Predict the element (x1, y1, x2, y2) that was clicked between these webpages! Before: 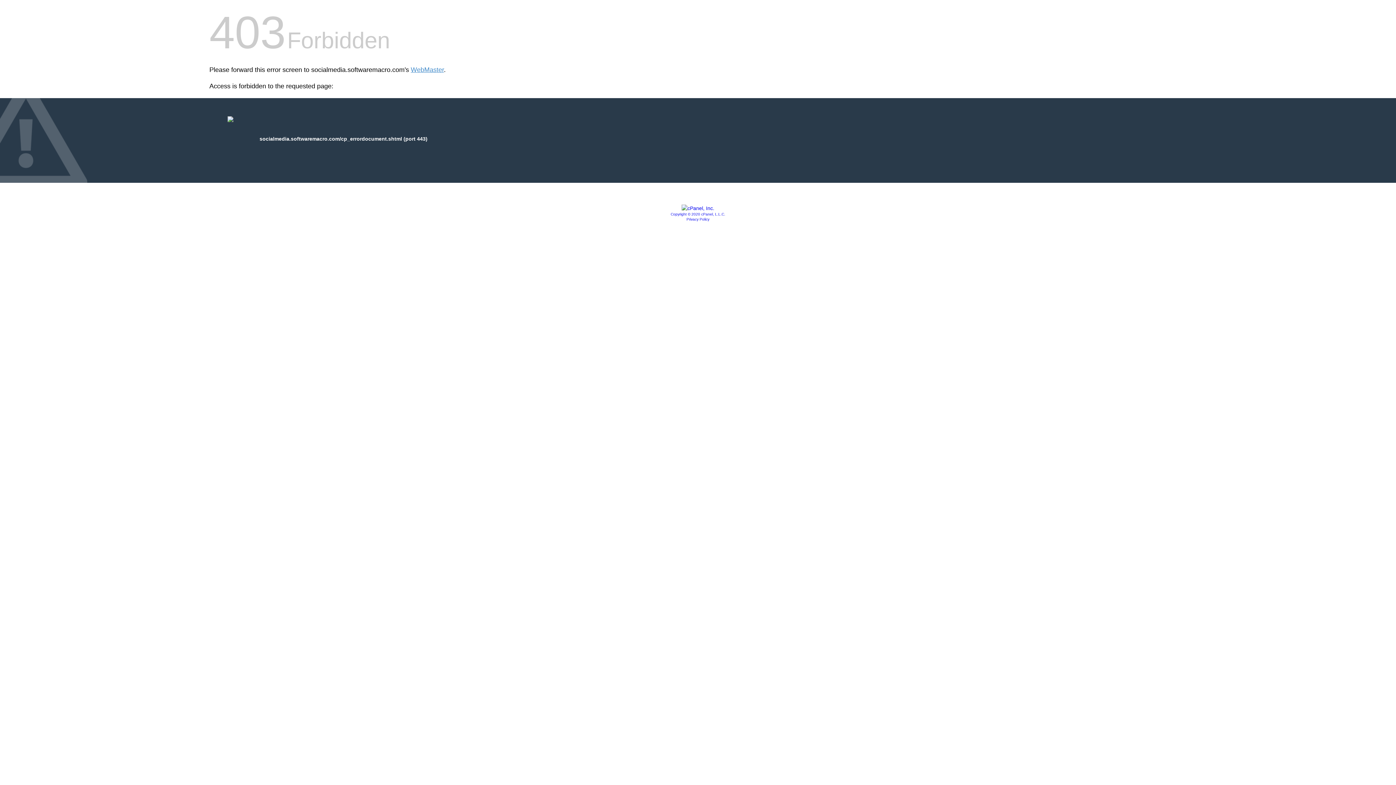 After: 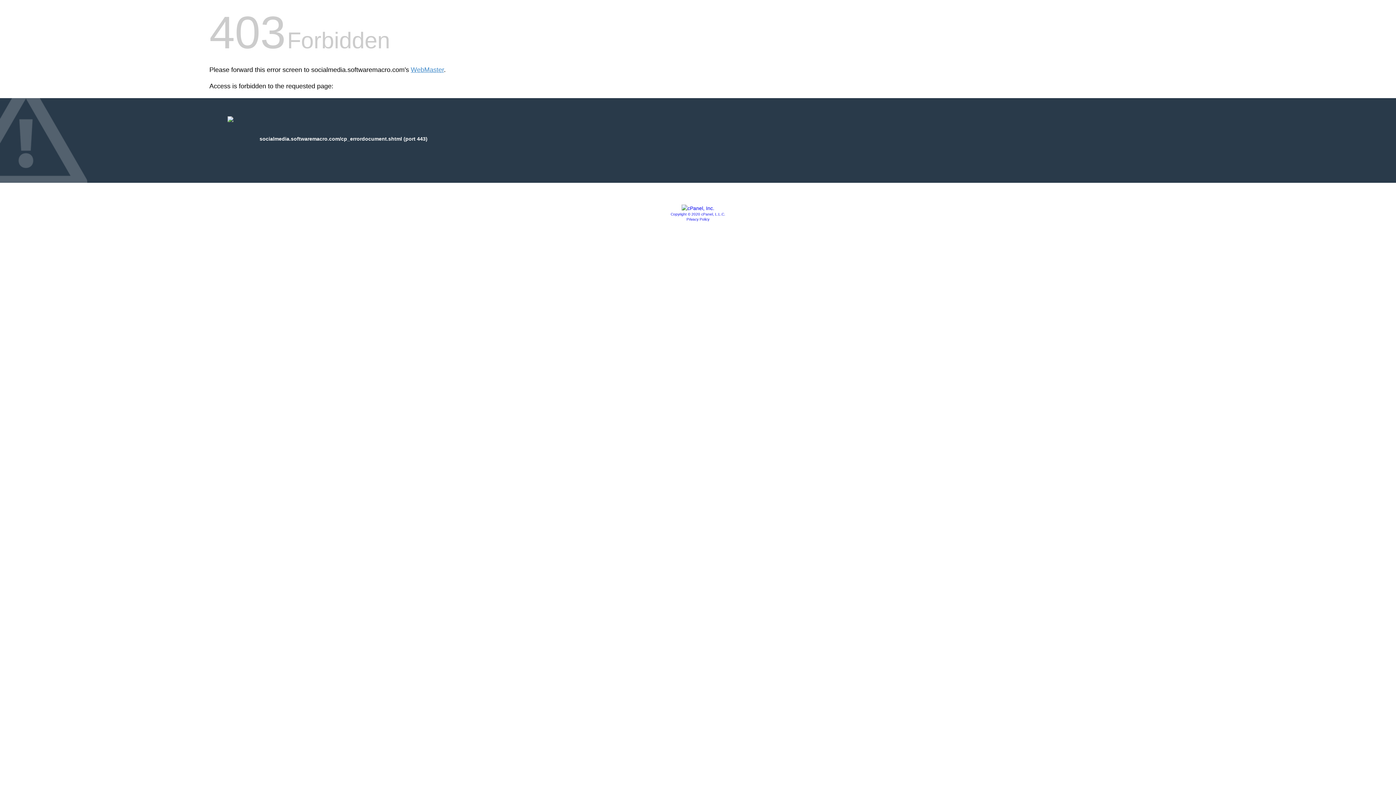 Action: label: Privacy Policy bbox: (686, 217, 709, 221)